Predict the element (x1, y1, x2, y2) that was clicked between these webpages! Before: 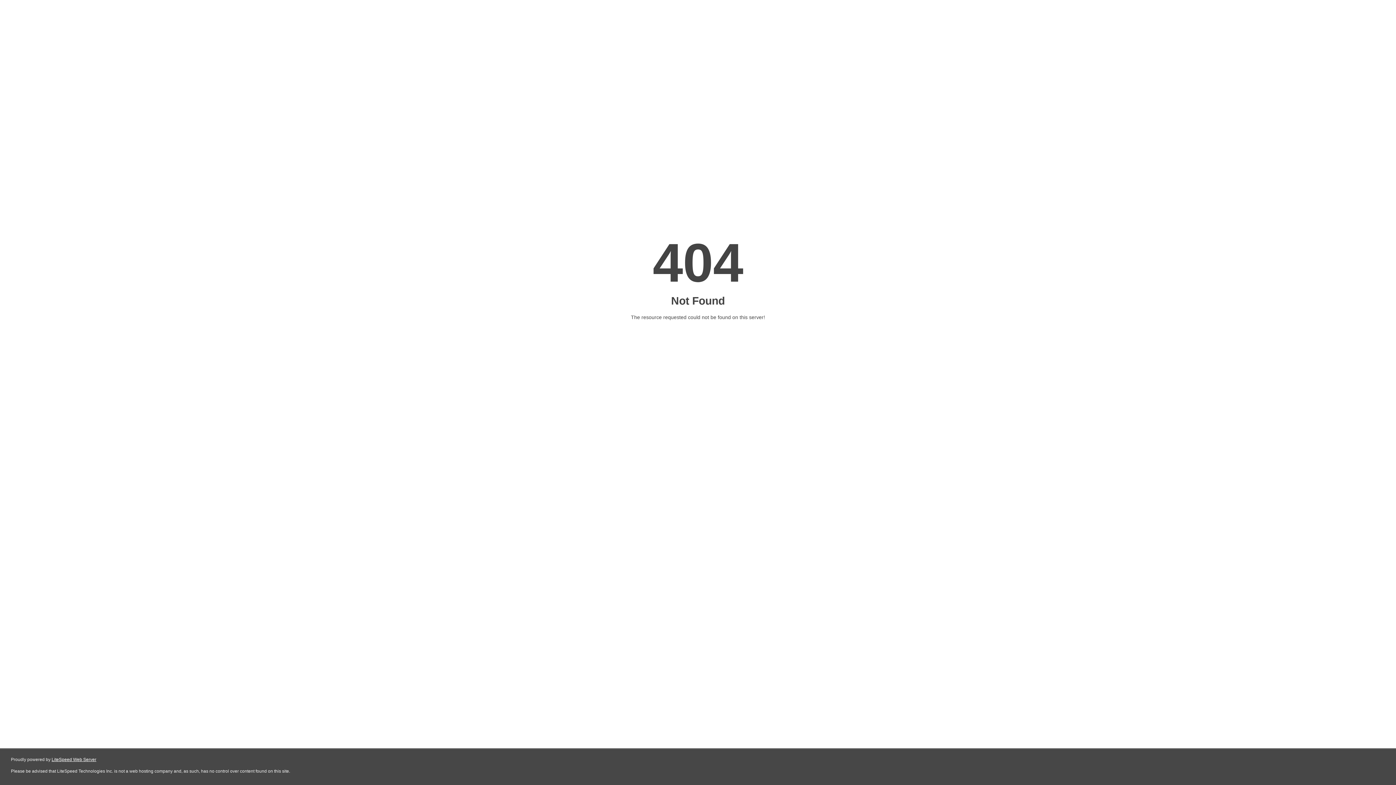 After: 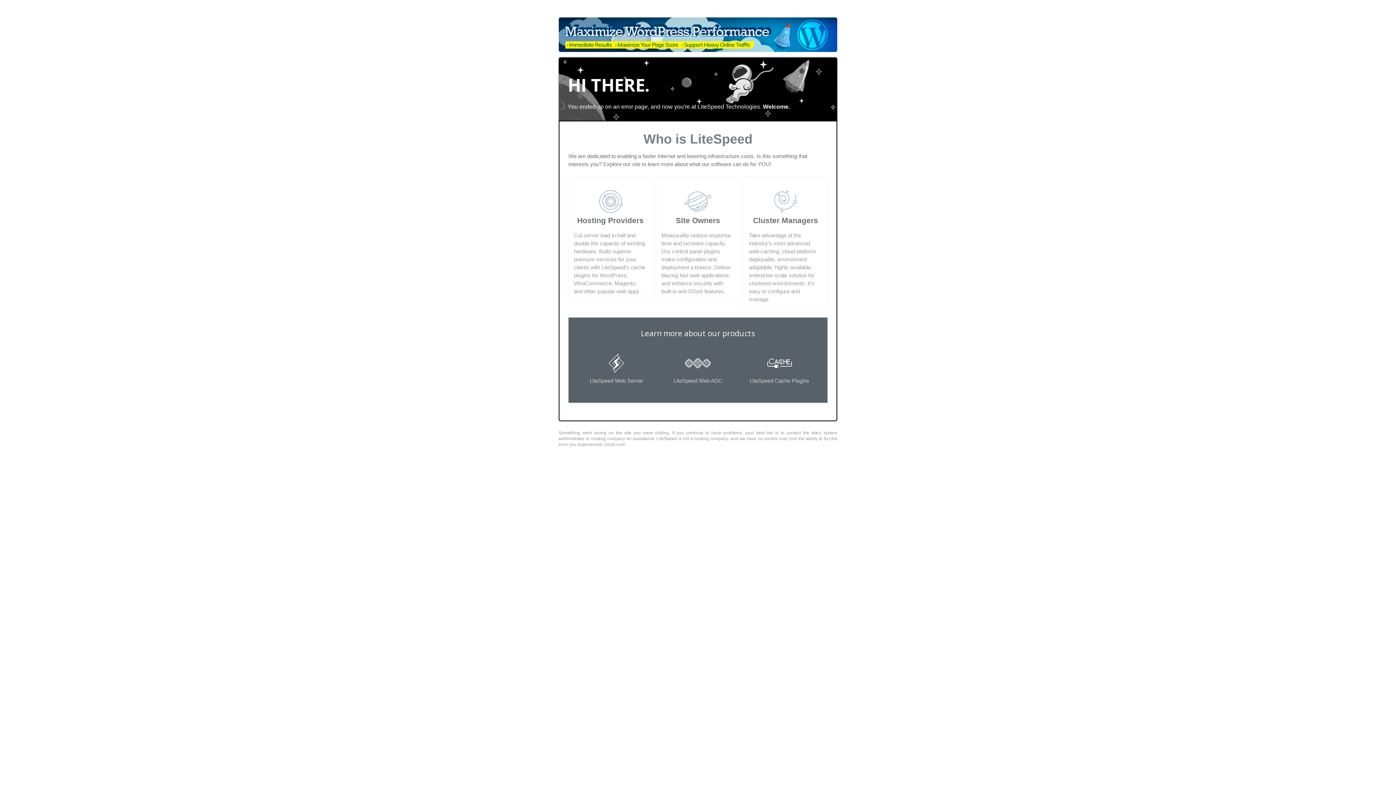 Action: bbox: (51, 757, 96, 762) label: LiteSpeed Web Server